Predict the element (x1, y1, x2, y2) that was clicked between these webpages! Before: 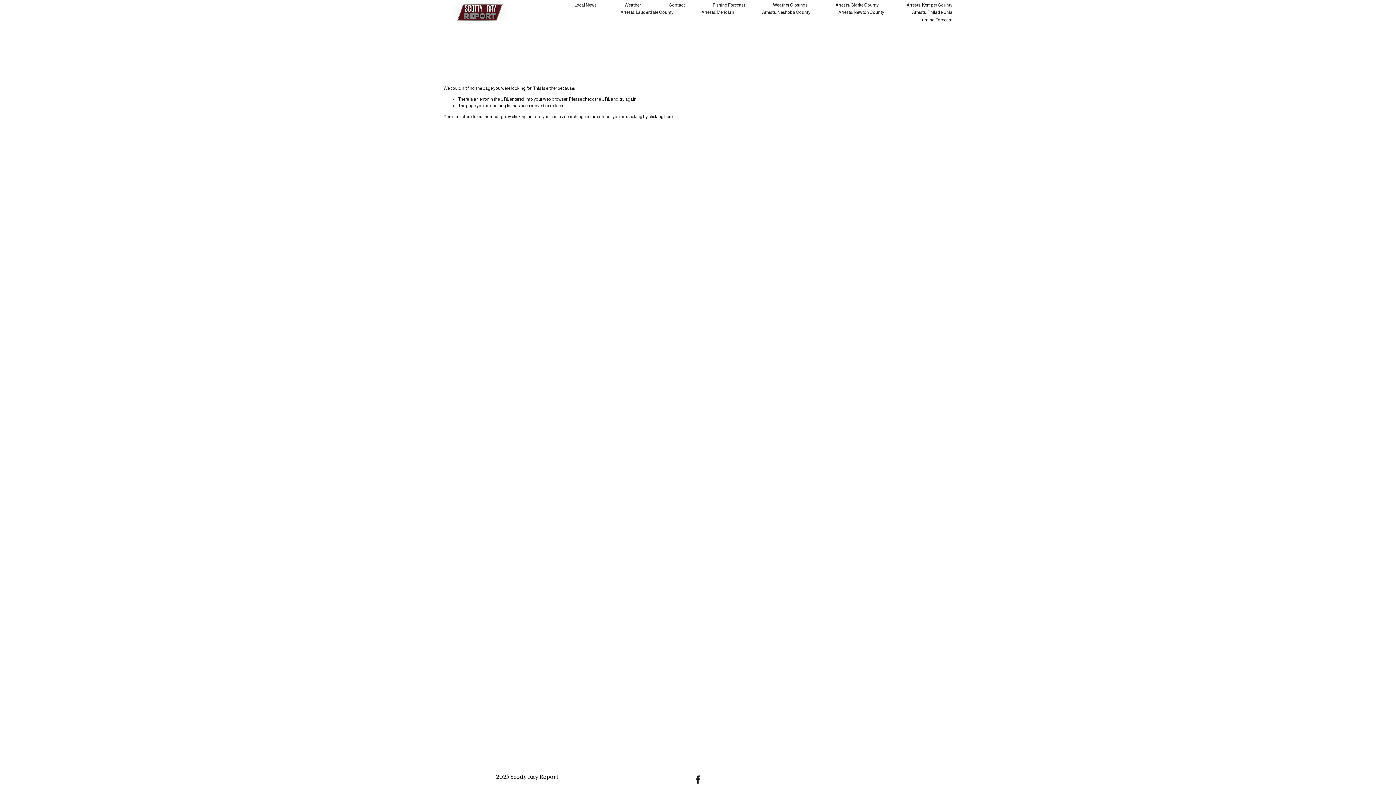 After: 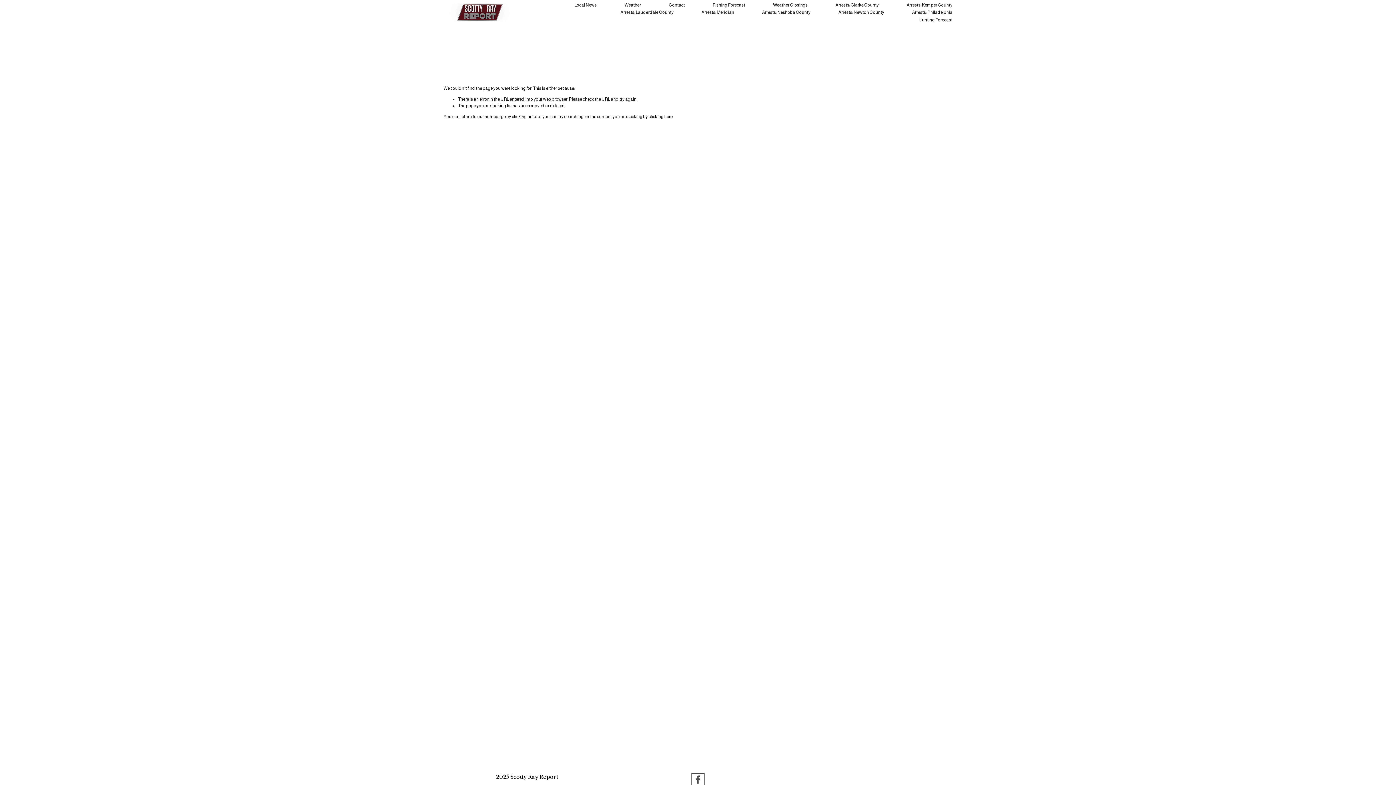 Action: label: Facebook bbox: (693, 775, 702, 784)